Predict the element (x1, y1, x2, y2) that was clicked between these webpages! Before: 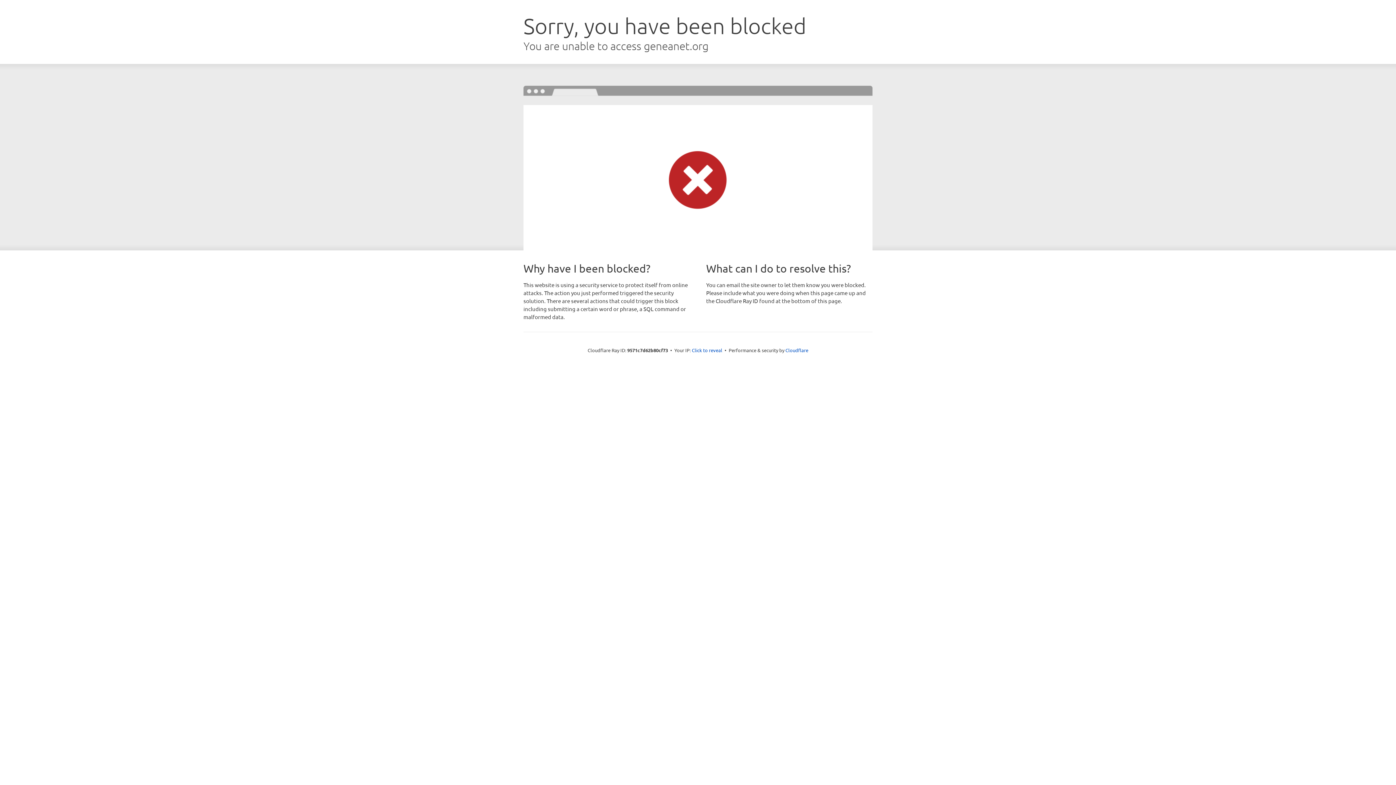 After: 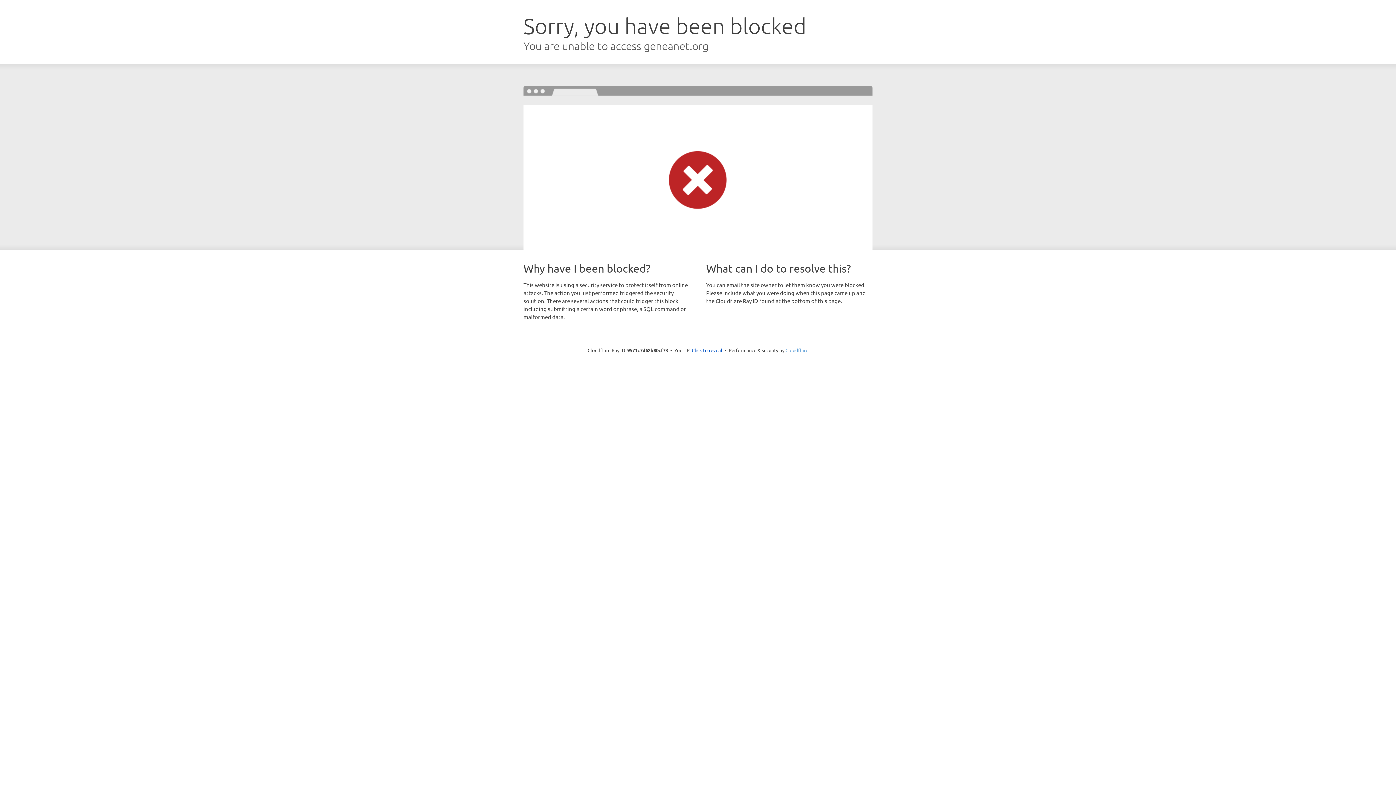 Action: bbox: (785, 347, 808, 353) label: Cloudflare